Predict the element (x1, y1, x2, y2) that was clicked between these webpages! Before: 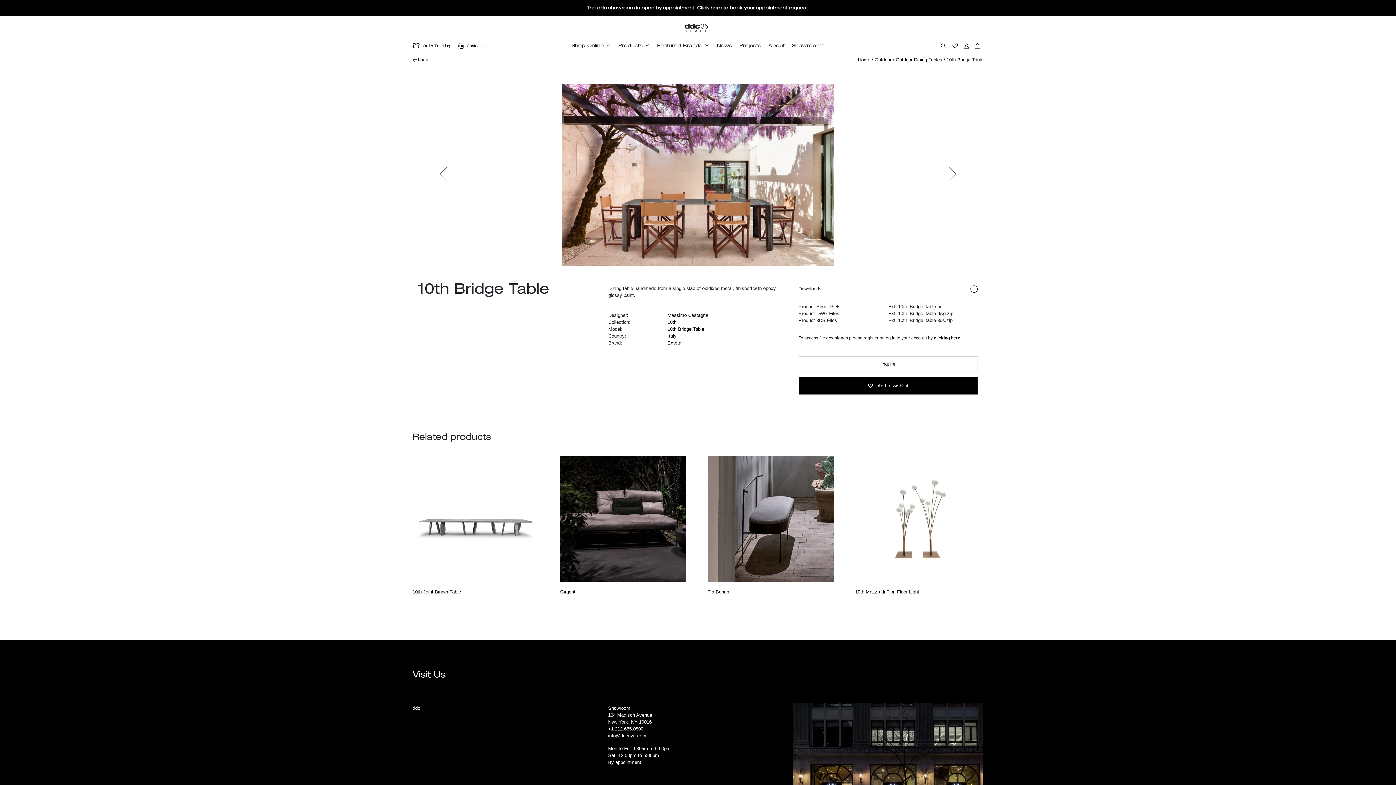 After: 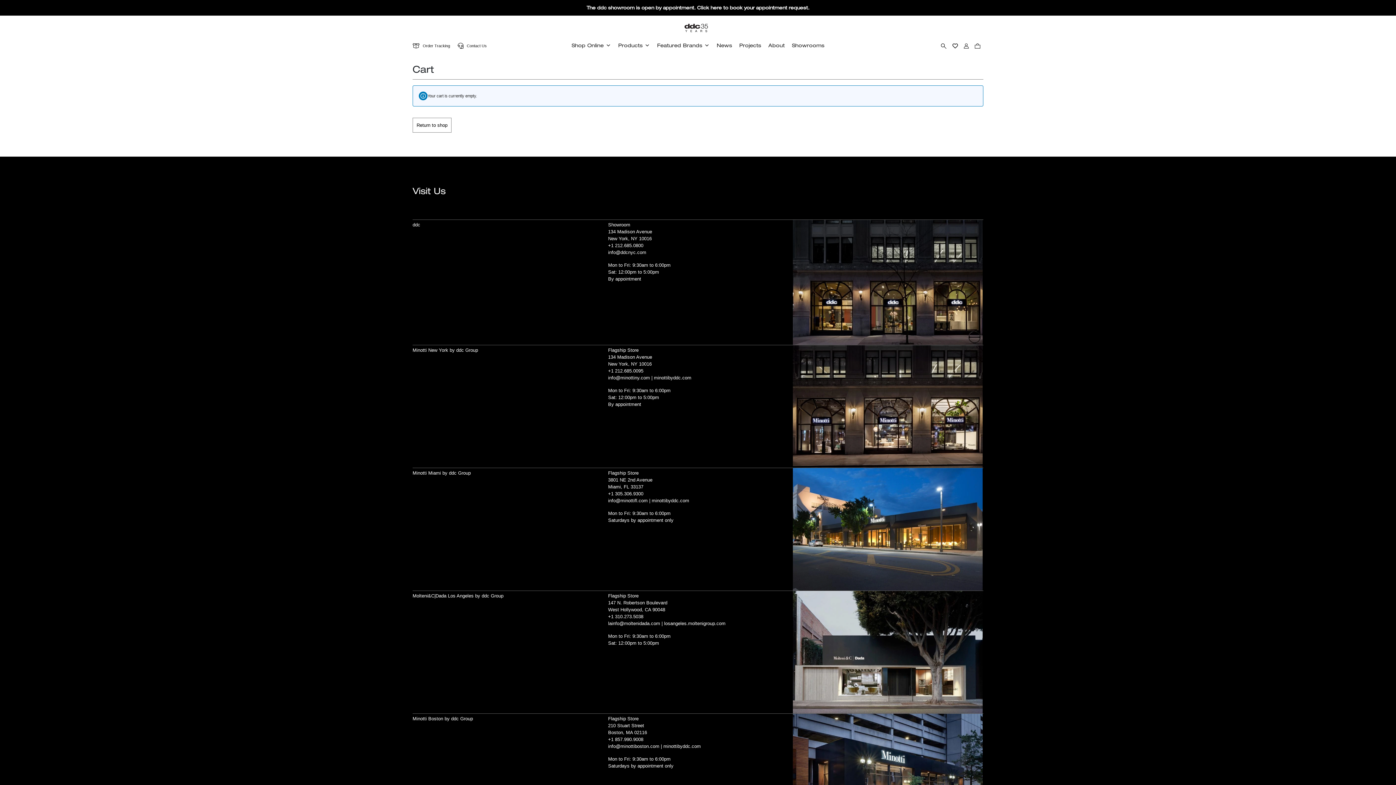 Action: bbox: (972, 40, 983, 50)